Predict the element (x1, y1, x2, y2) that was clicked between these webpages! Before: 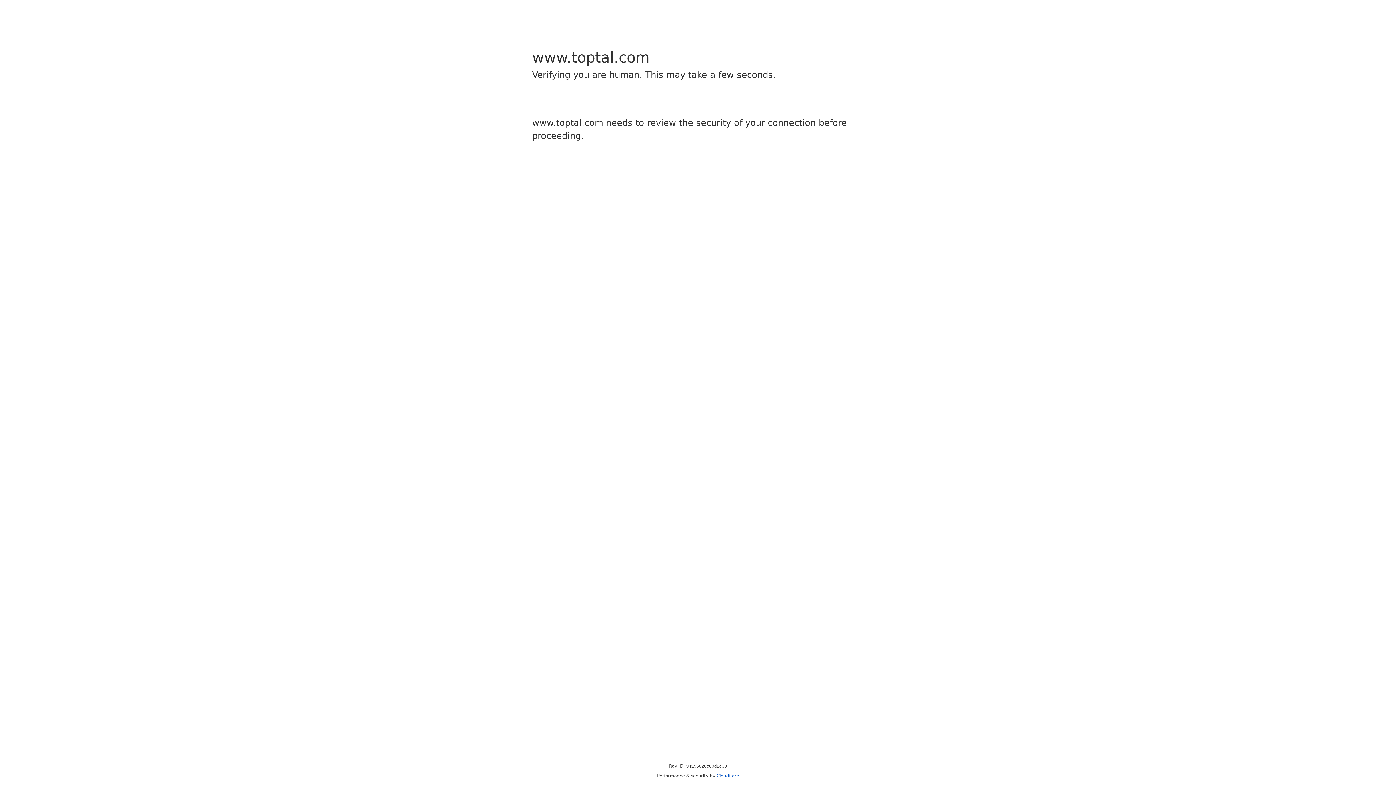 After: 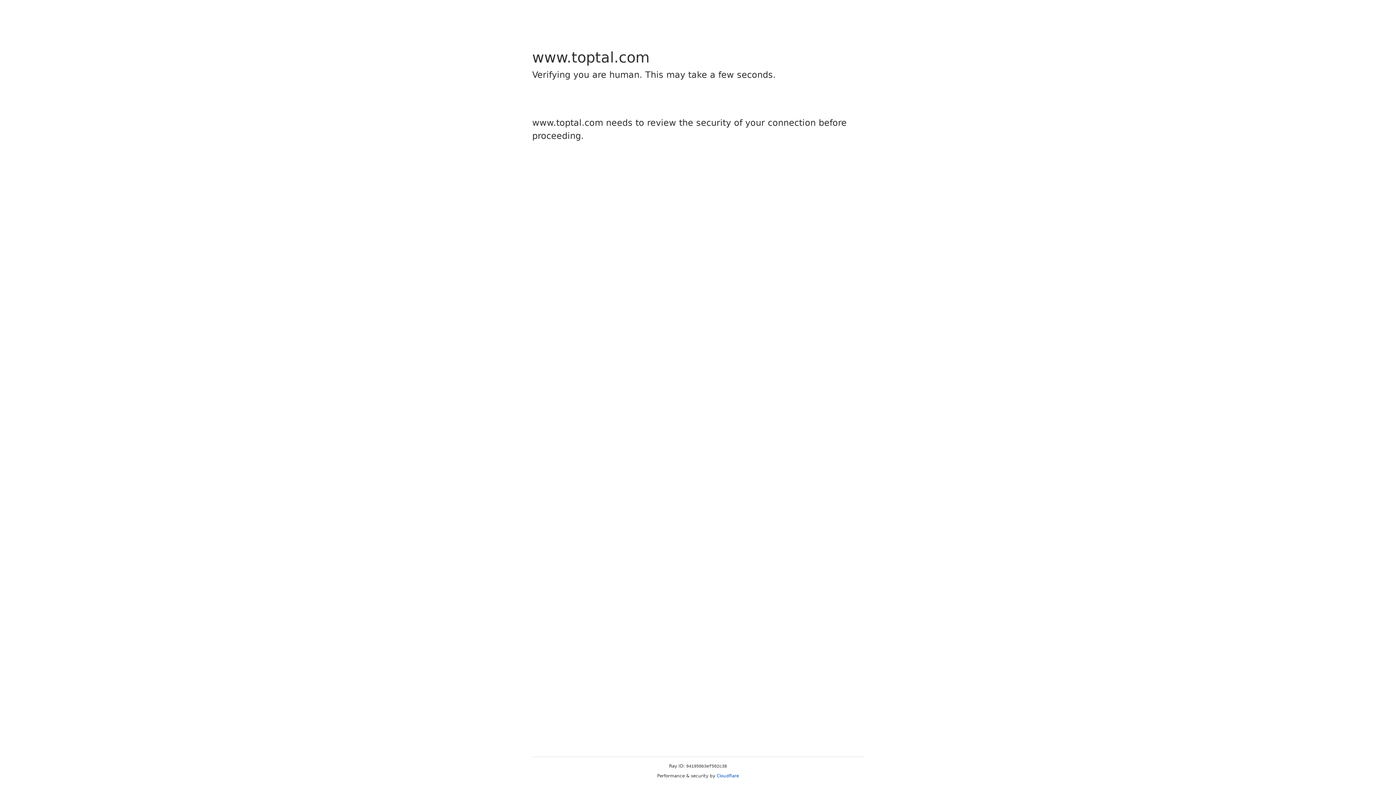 Action: label: Cloudflare bbox: (716, 773, 739, 778)